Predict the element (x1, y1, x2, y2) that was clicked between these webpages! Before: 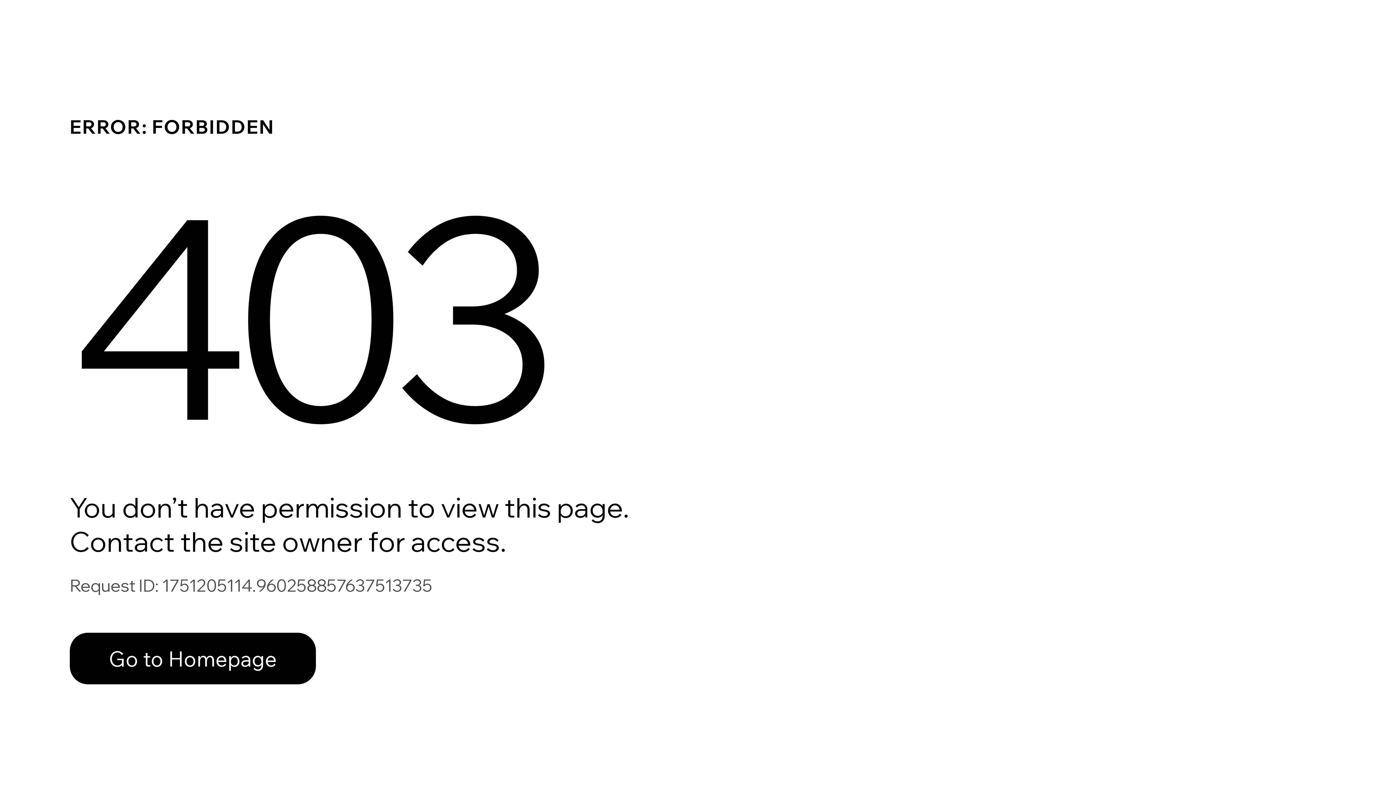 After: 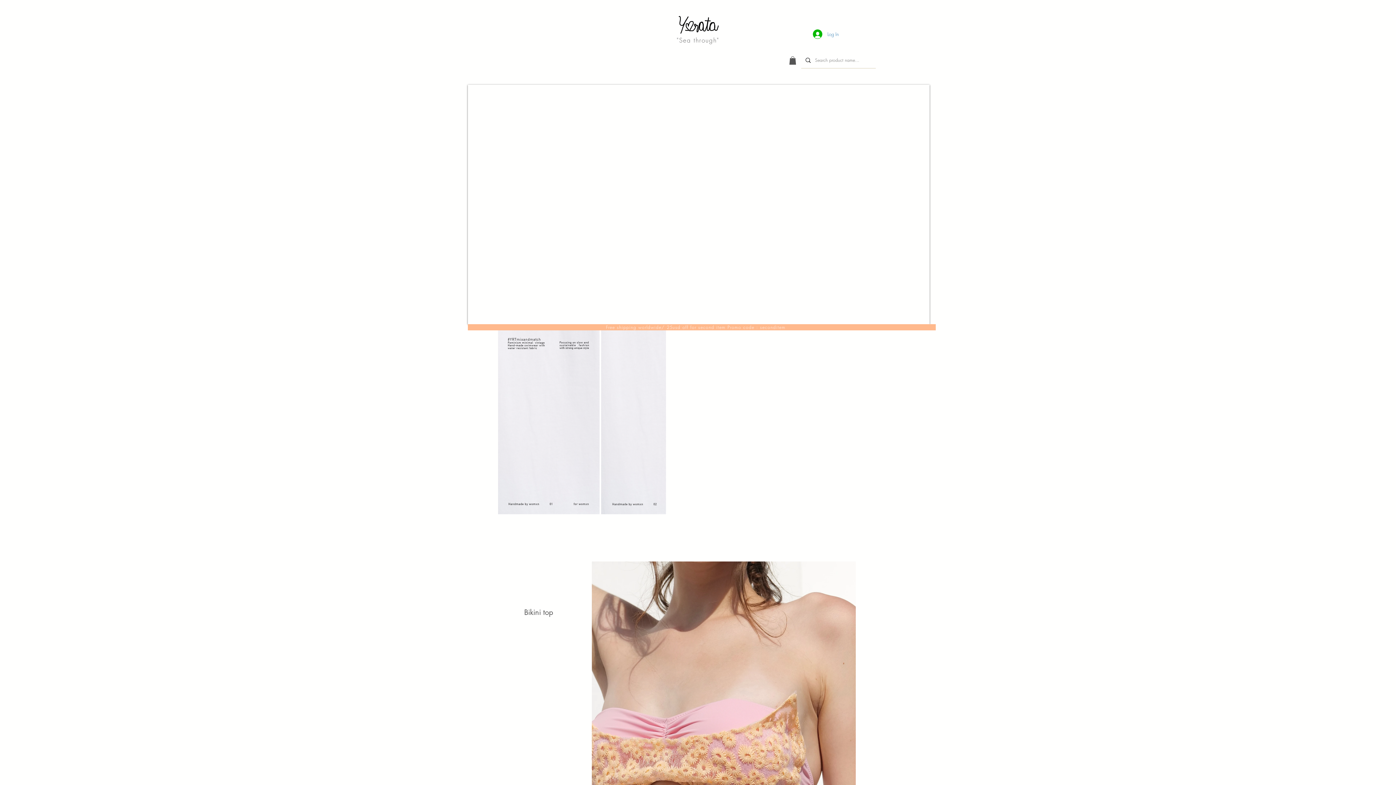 Action: label: Go to Homepage bbox: (69, 633, 316, 684)